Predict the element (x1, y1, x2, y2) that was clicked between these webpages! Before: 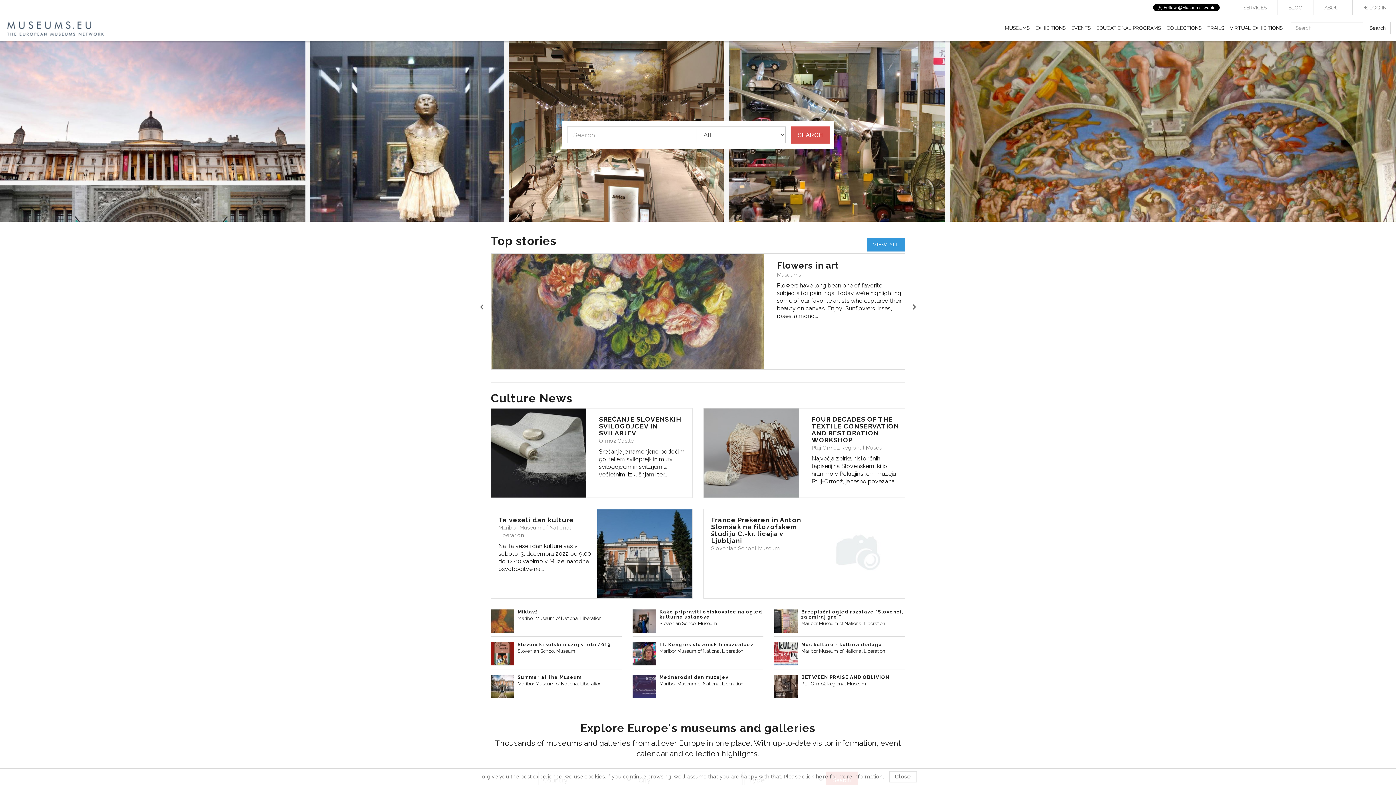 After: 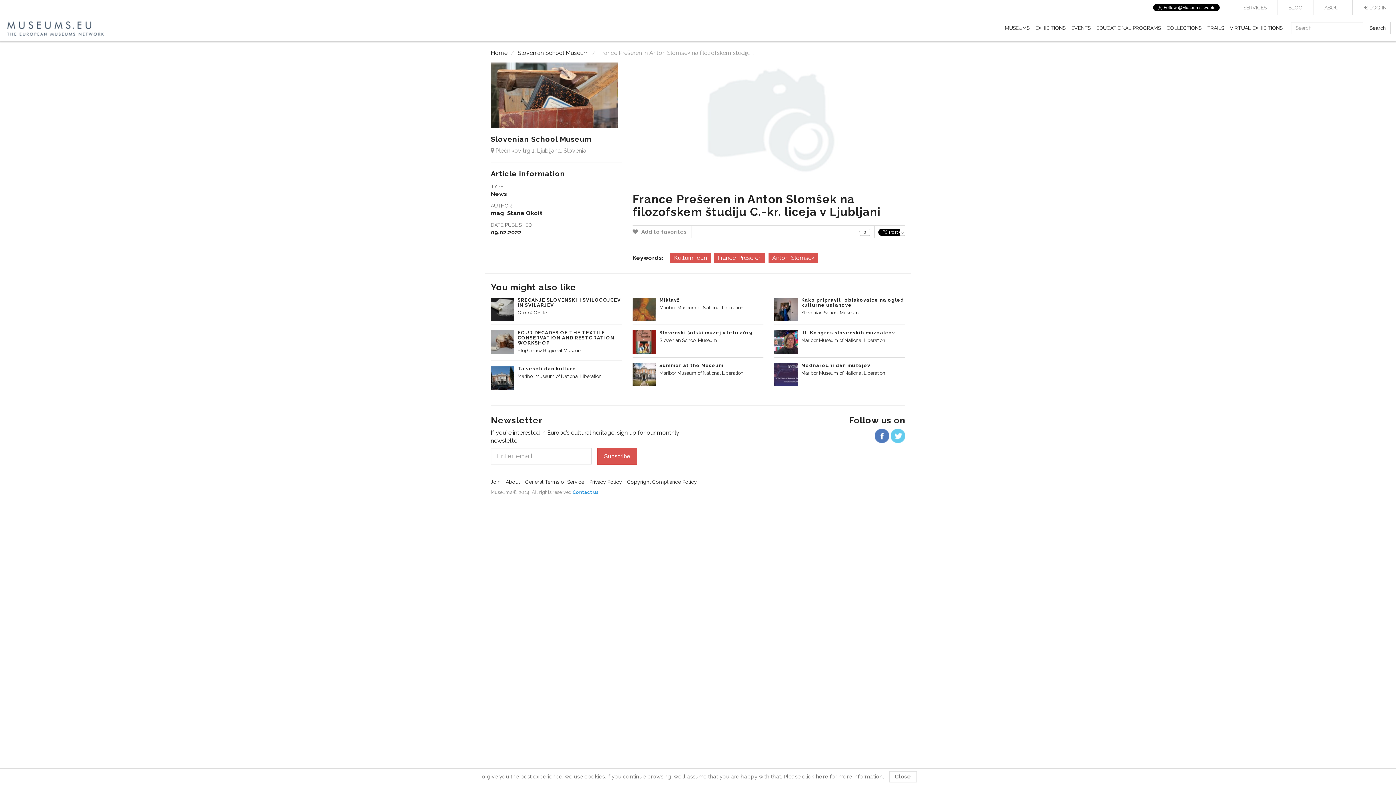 Action: bbox: (711, 516, 801, 544) label: France Prešeren in Anton Slomšek na filozofskem študiju C.-kr. liceja v Ljubljani